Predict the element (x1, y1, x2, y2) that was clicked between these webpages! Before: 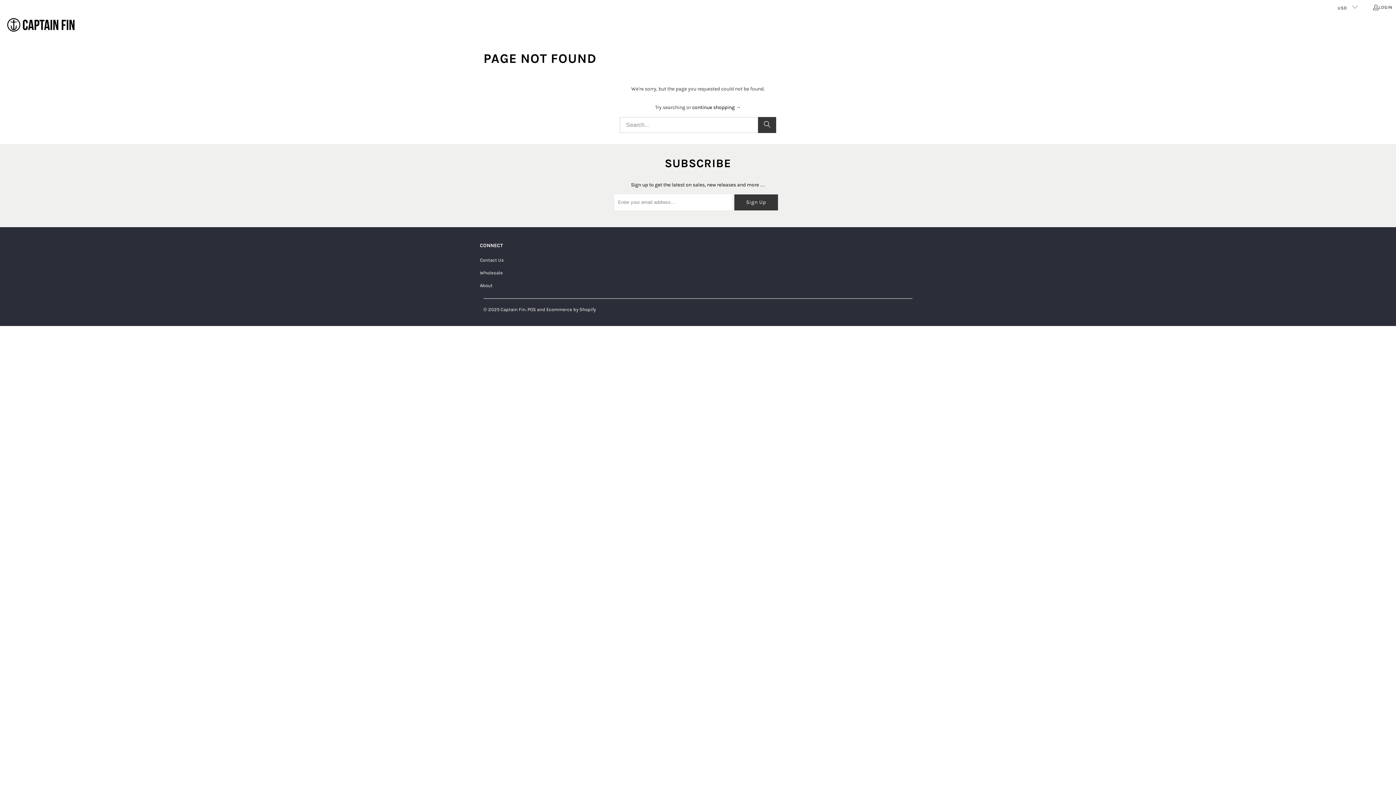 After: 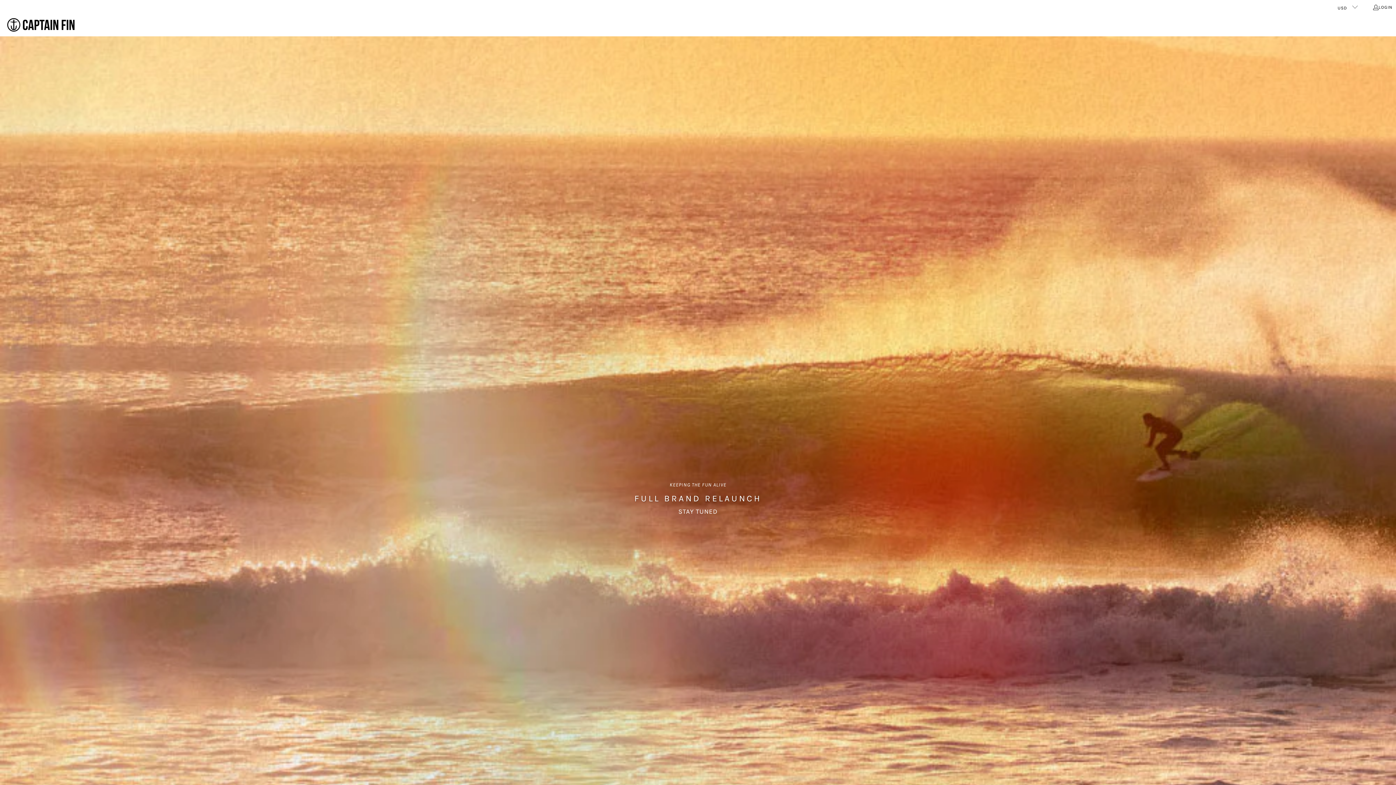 Action: bbox: (7, 18, 74, 32)